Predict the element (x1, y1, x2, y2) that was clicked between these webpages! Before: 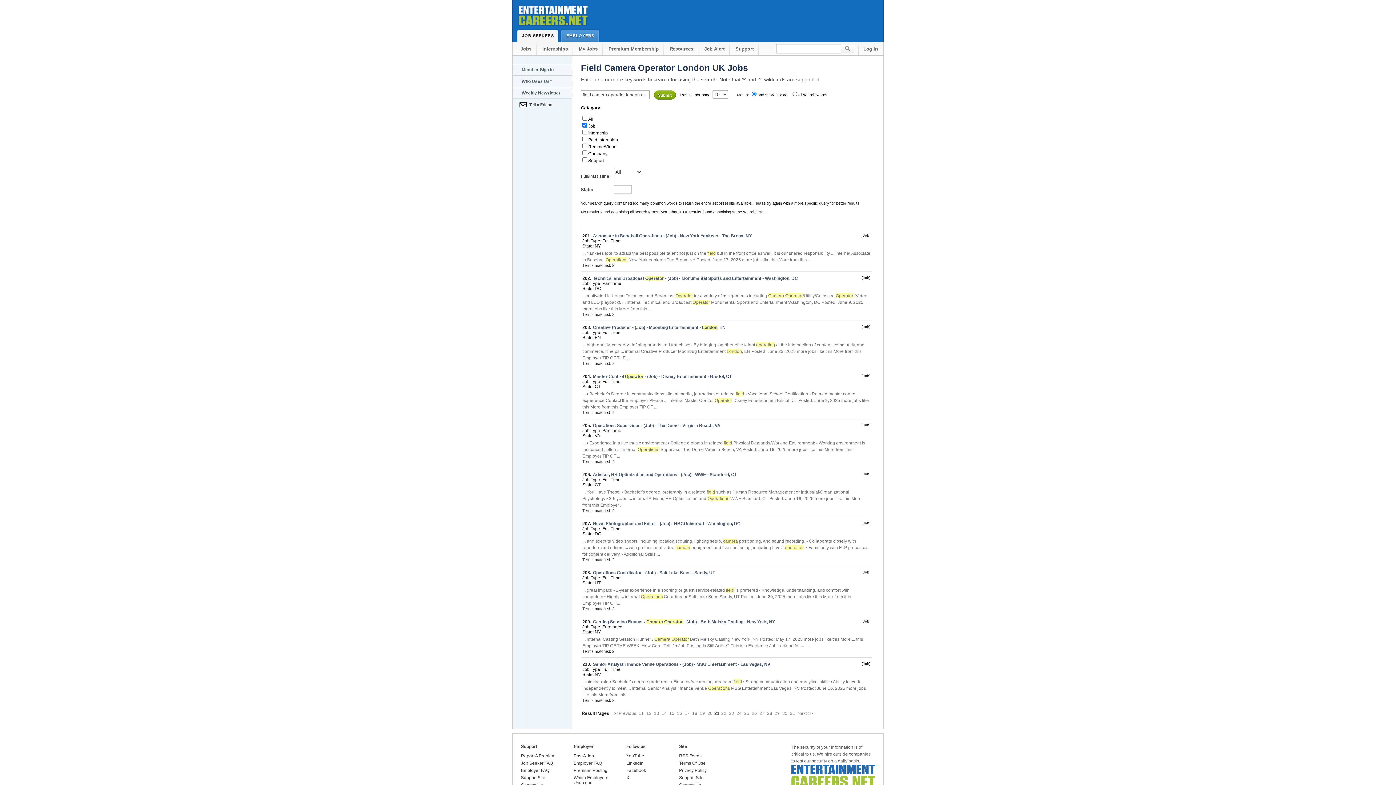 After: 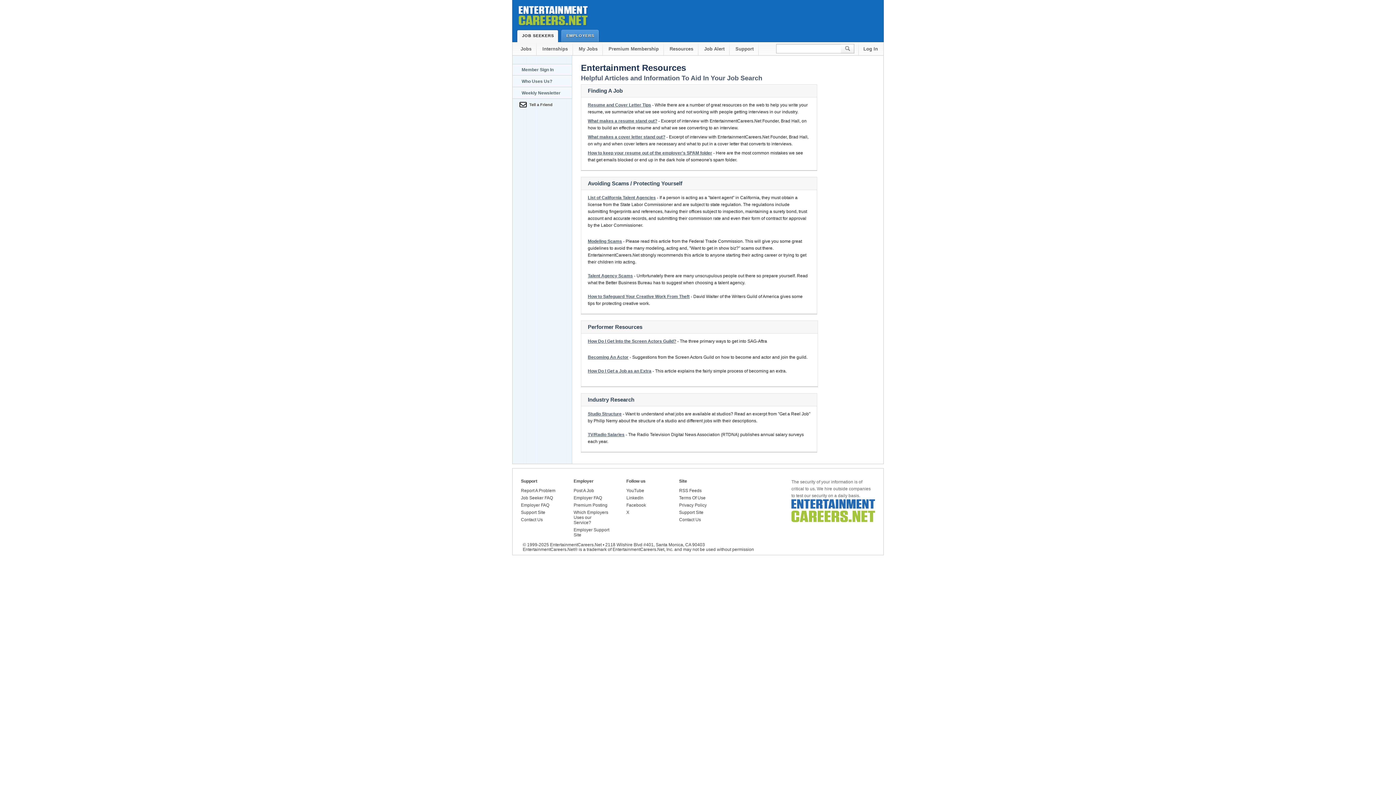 Action: bbox: (664, 42, 698, 55) label: Resources